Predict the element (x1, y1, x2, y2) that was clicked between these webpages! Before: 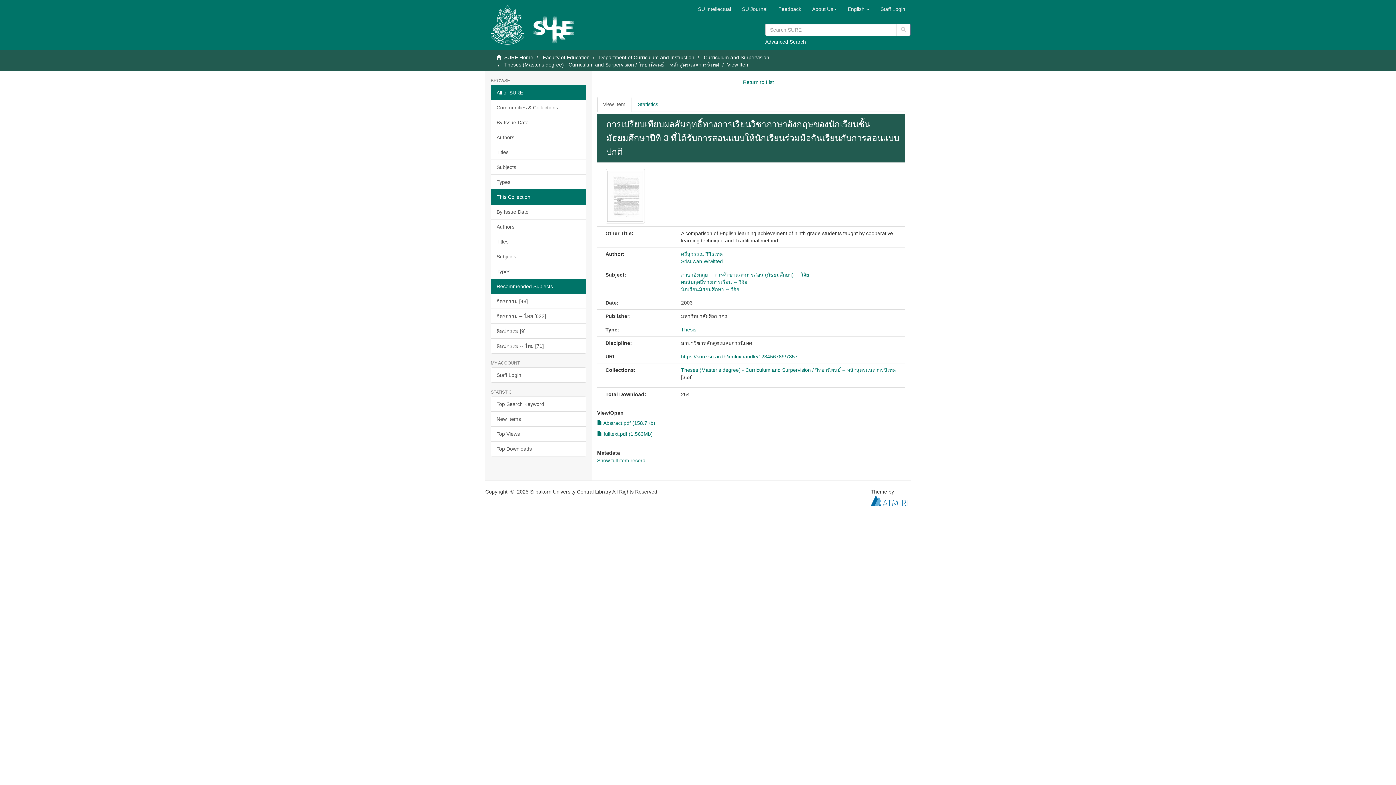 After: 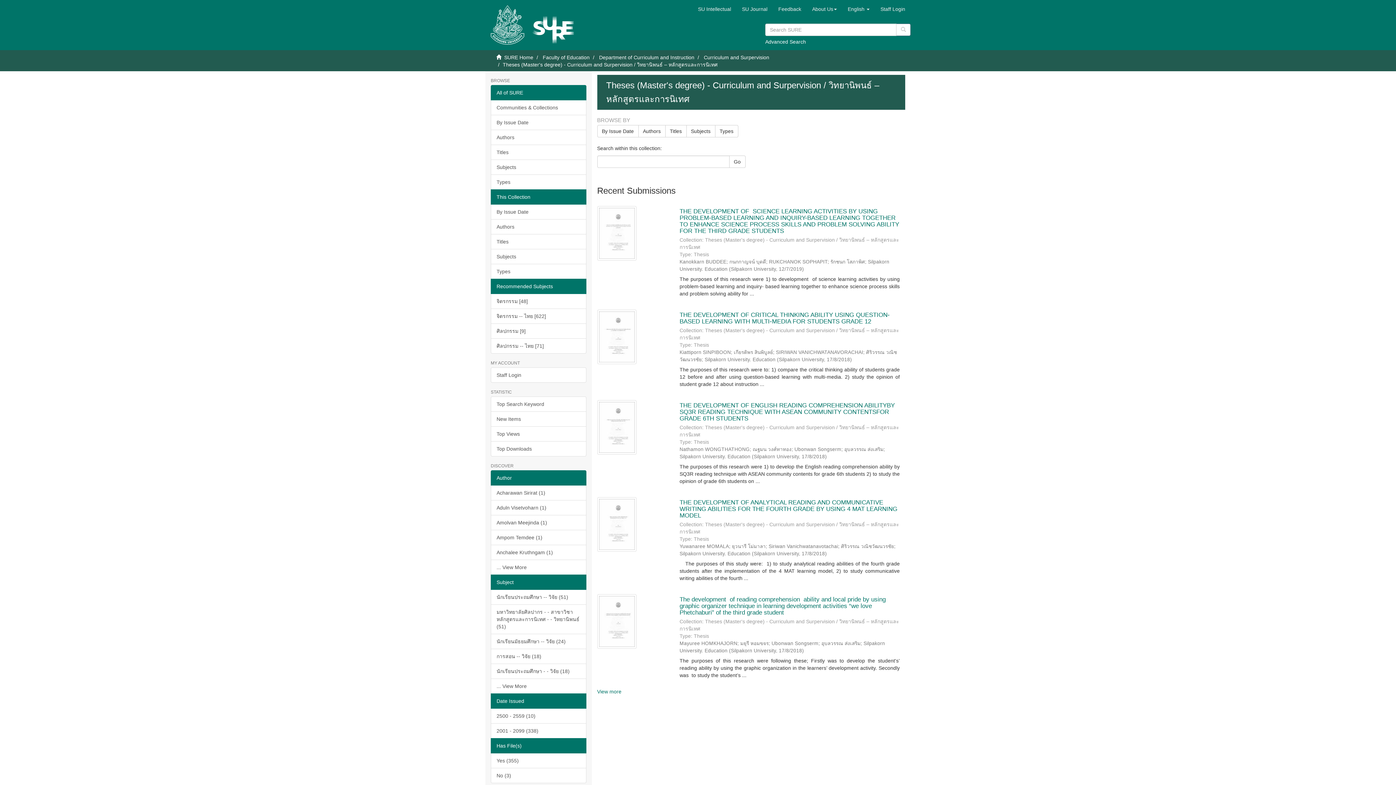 Action: bbox: (504, 61, 719, 67) label: Theses (Master's degree) - Curriculum and Surpervision / วิทยานิพนธ์ – หลักสูตรและการนิเทศ